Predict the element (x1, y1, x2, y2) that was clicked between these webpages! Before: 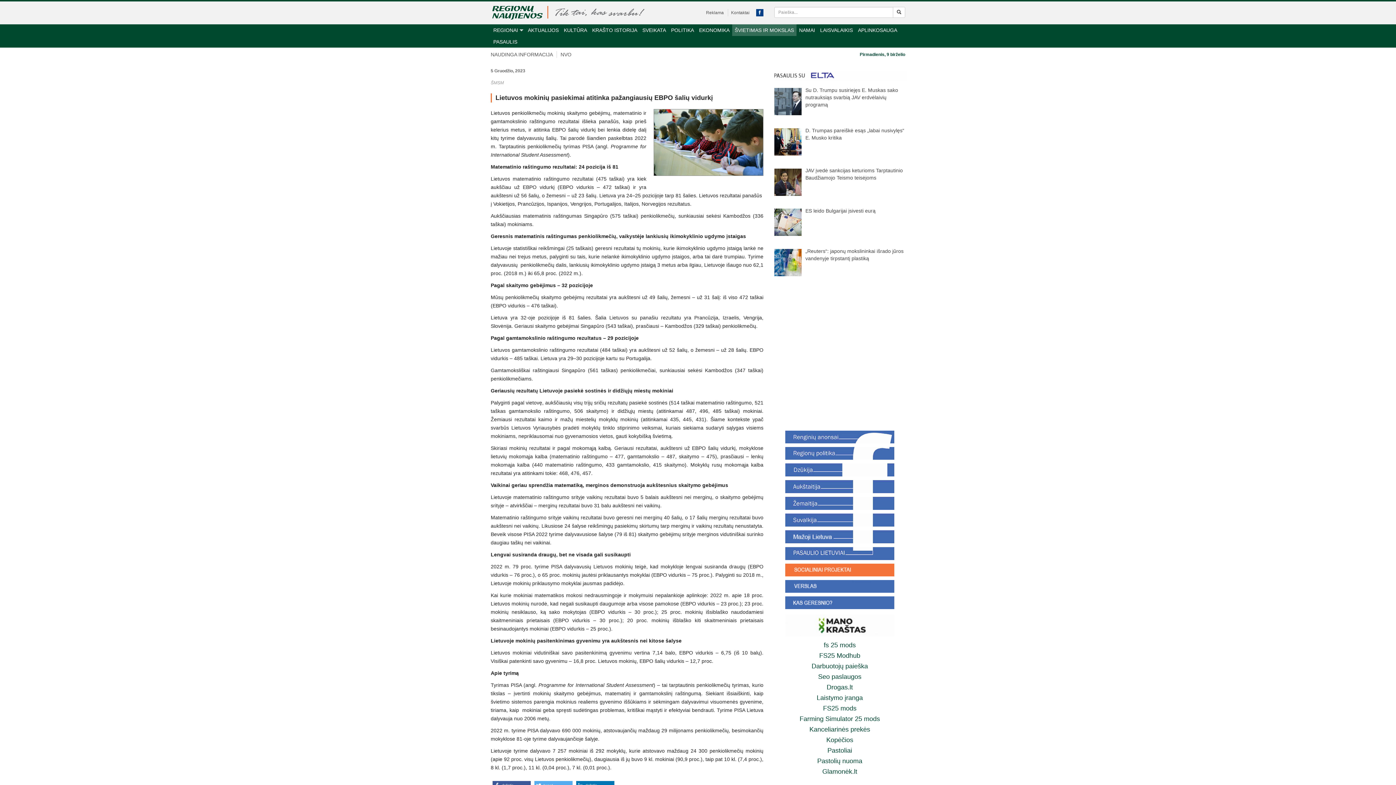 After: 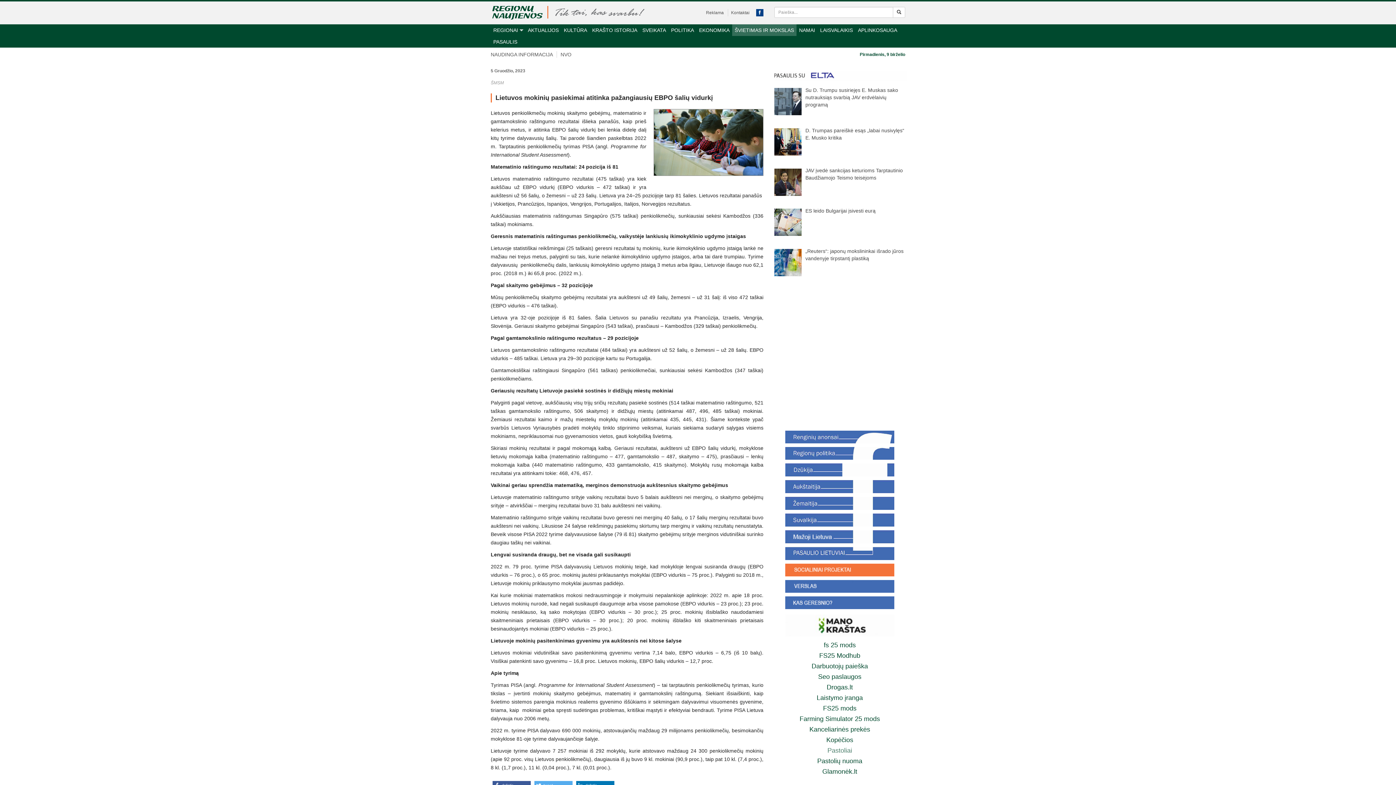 Action: label: Pastoliai bbox: (827, 747, 852, 754)